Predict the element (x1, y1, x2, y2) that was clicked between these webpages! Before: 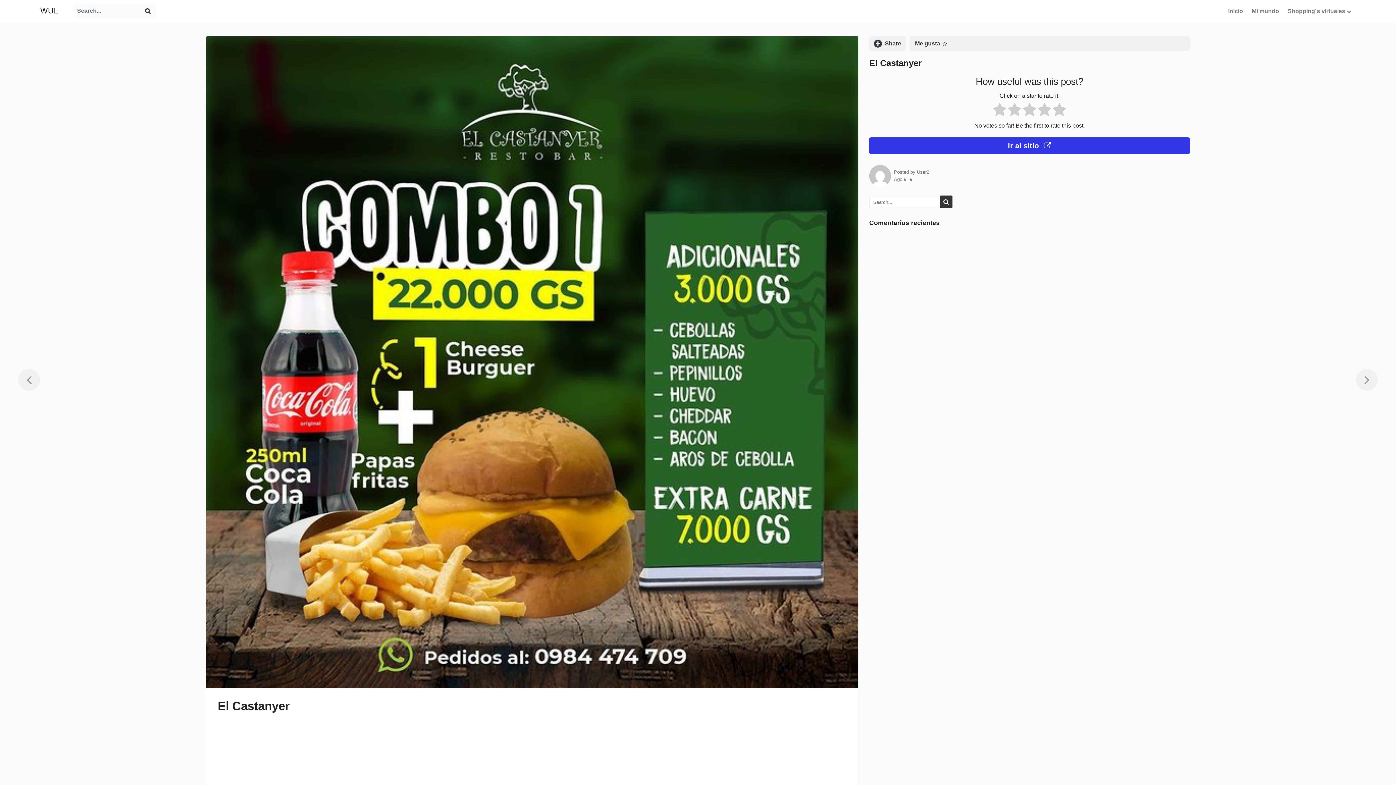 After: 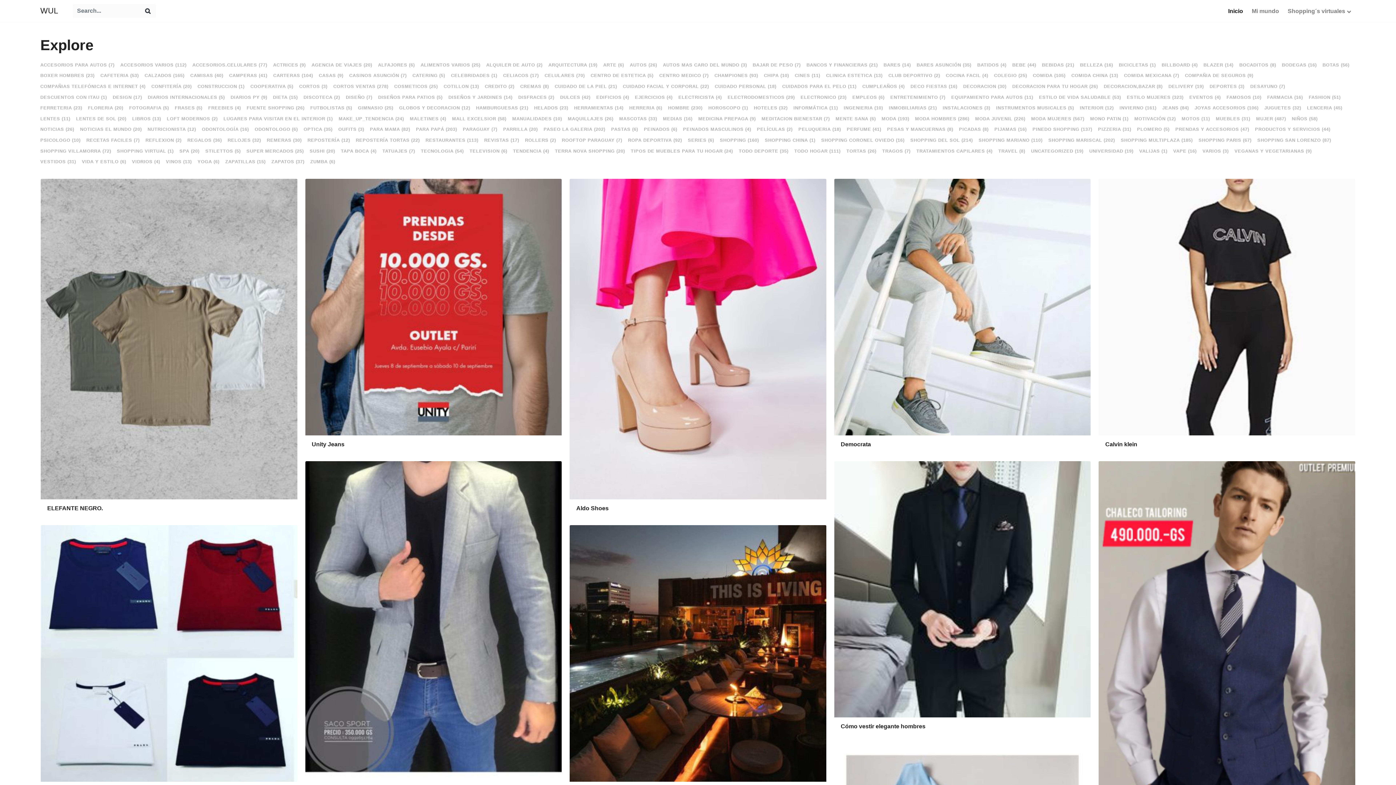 Action: label: WUL bbox: (40, 2, 58, 18)